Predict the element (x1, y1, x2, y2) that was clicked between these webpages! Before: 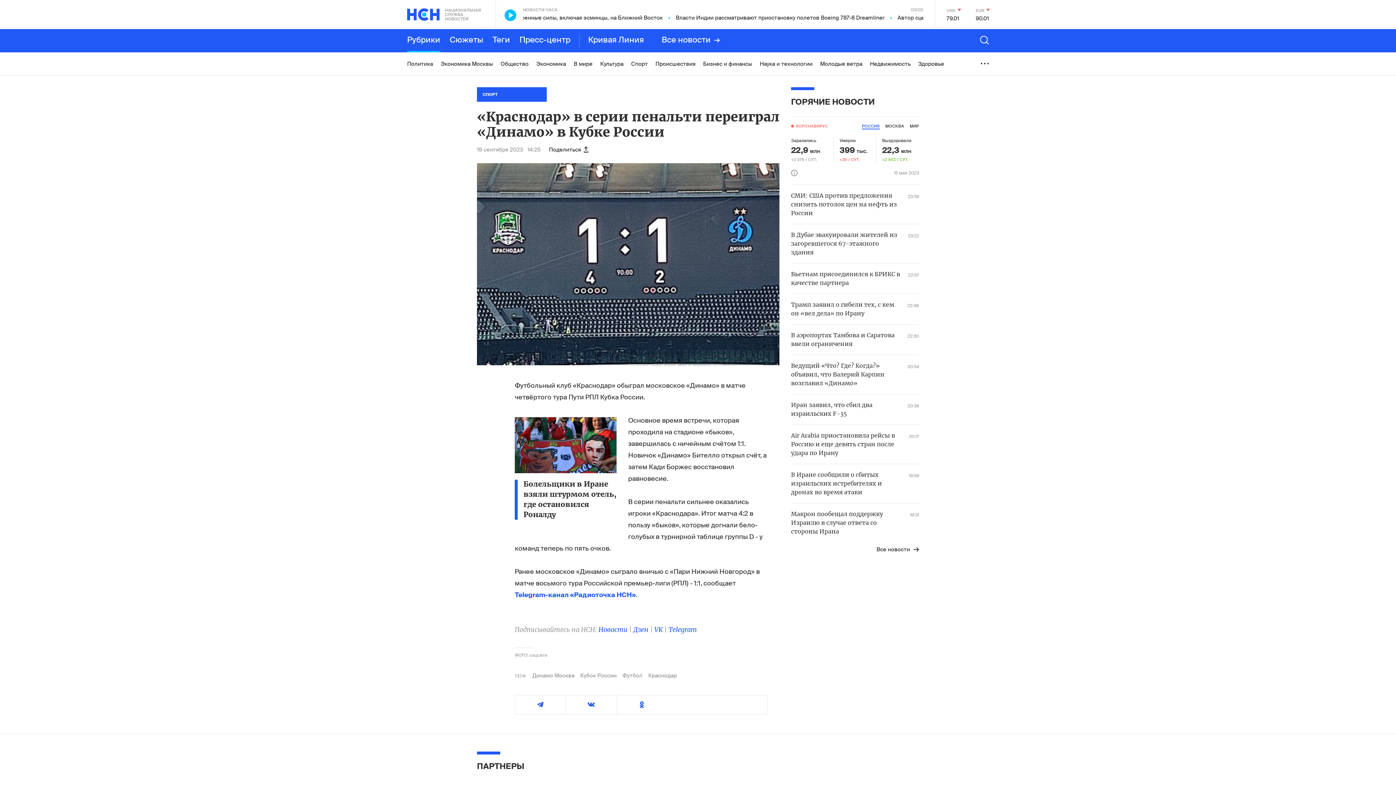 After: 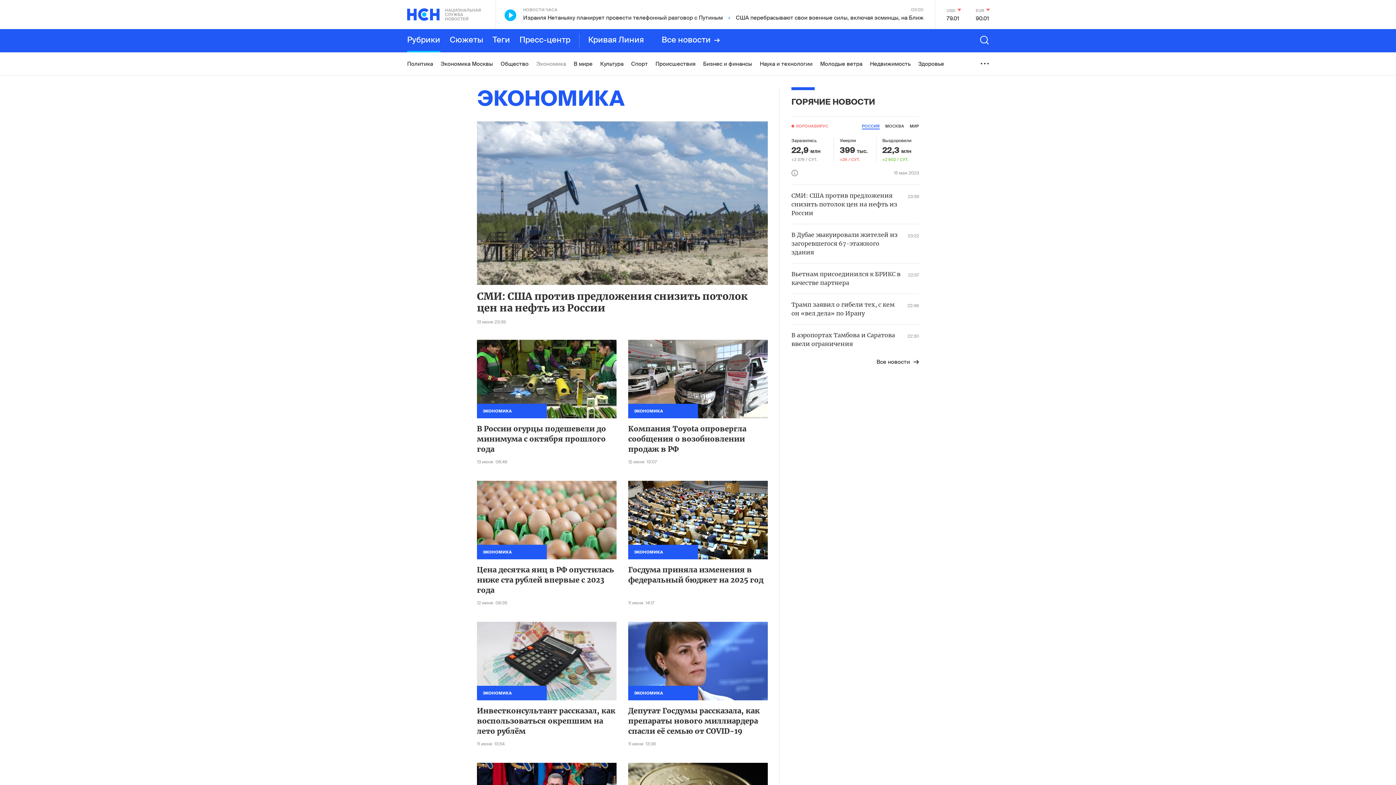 Action: bbox: (536, 52, 566, 75) label: Экономика